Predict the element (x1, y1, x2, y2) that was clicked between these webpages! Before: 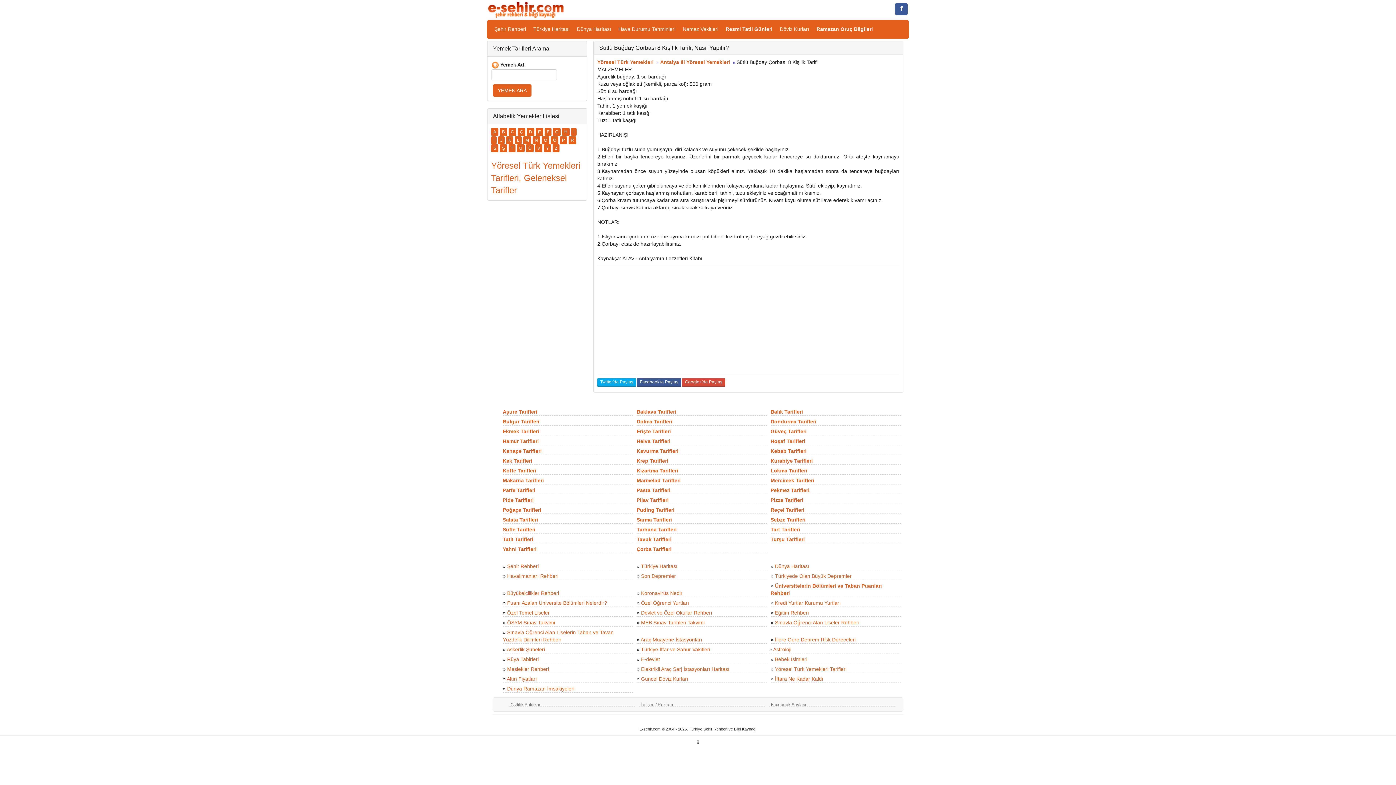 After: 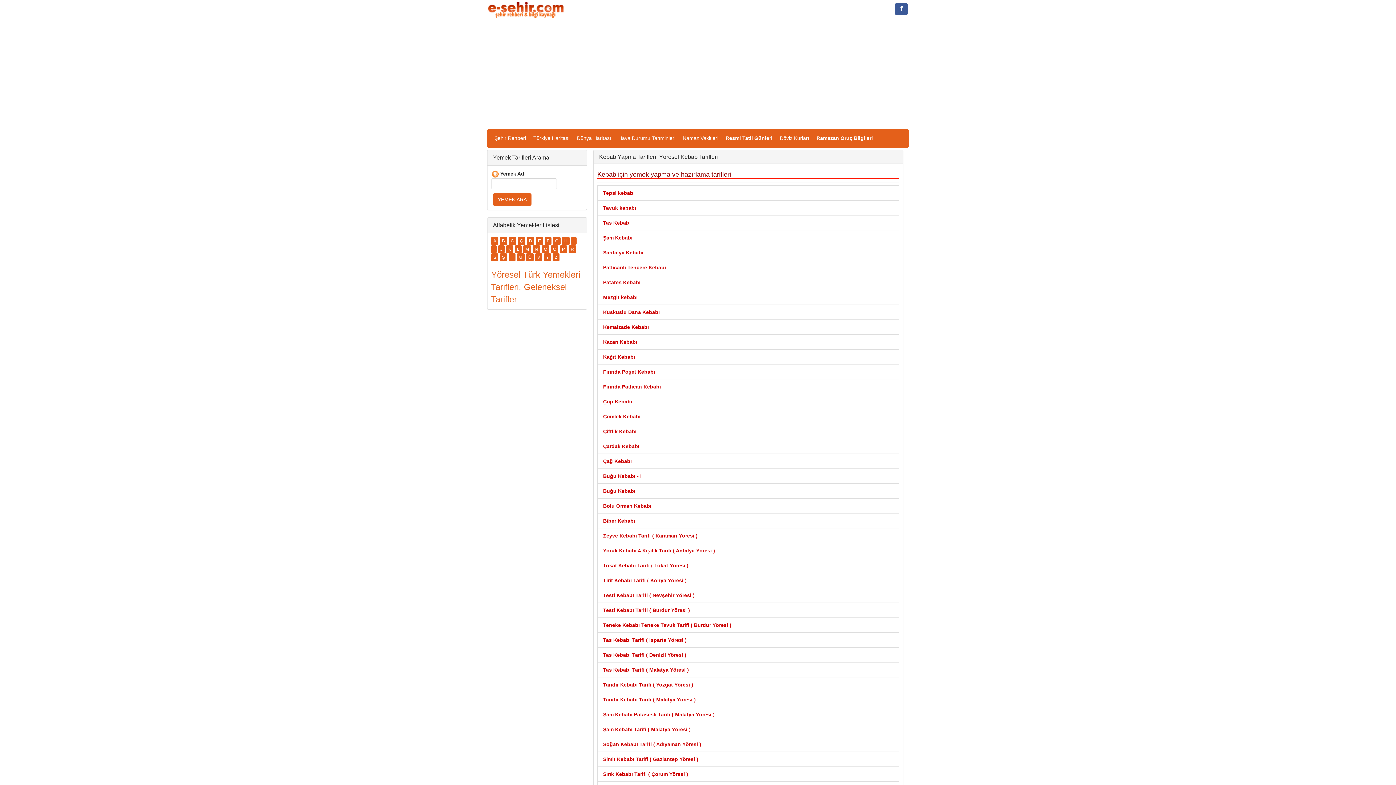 Action: label: Kebab Tarifleri bbox: (770, 448, 806, 454)